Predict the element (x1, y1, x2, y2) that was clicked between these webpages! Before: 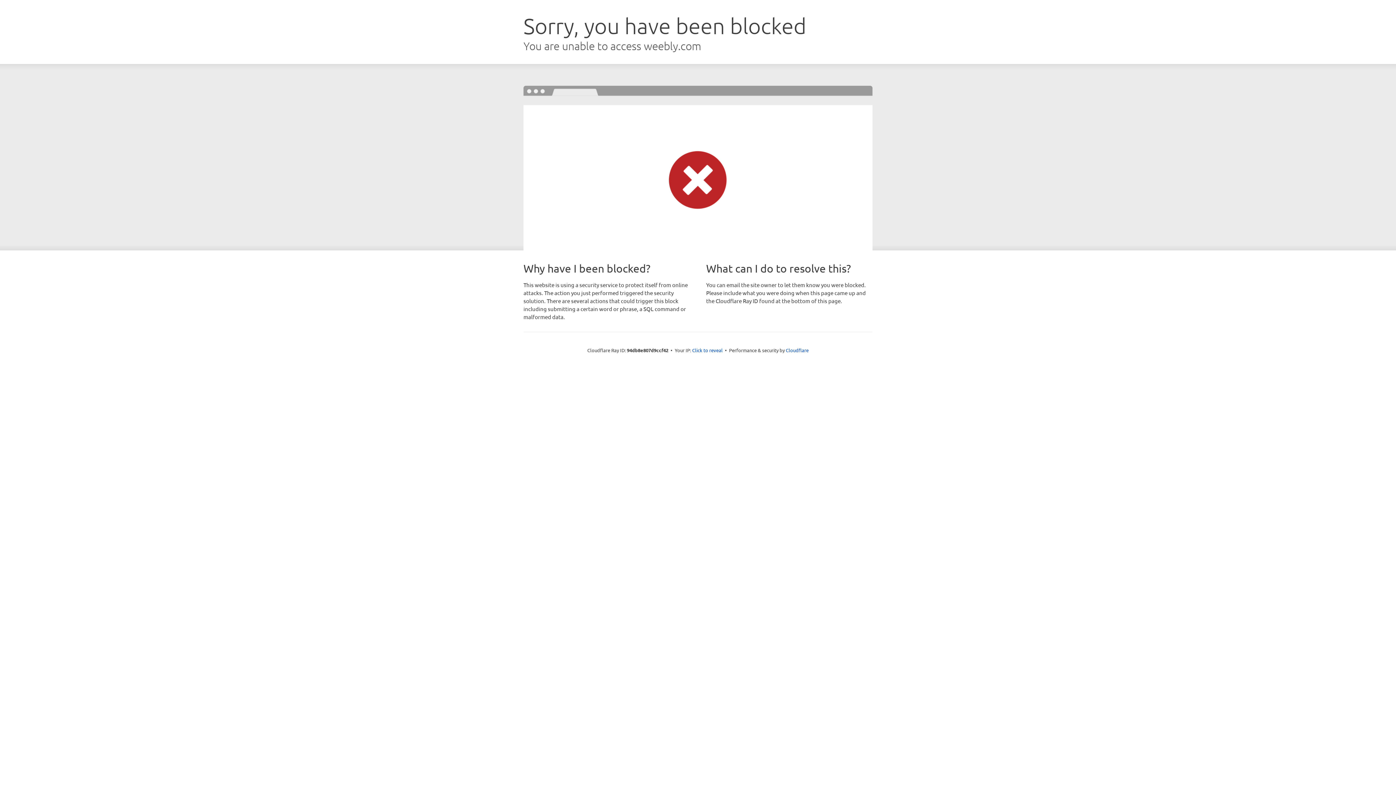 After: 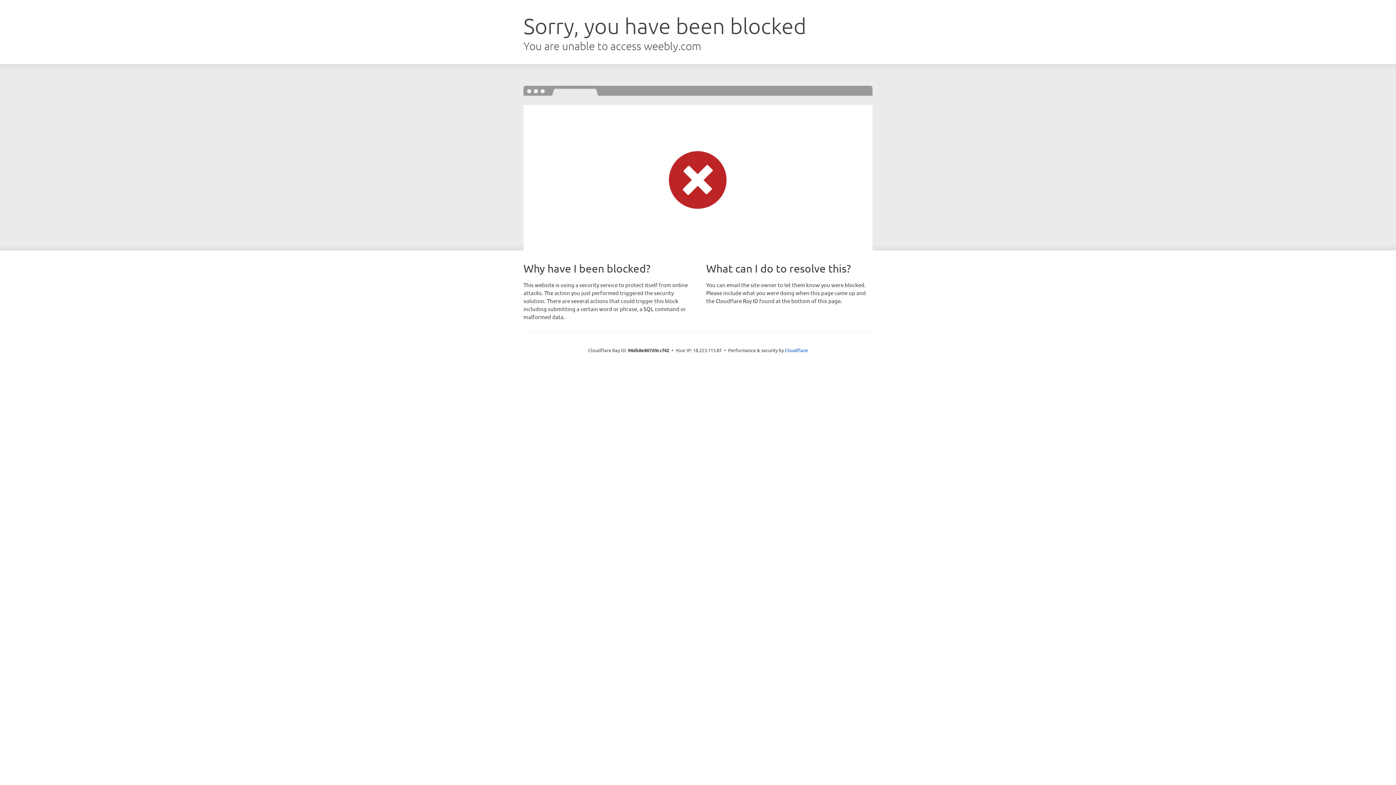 Action: bbox: (692, 346, 722, 353) label: Click to reveal